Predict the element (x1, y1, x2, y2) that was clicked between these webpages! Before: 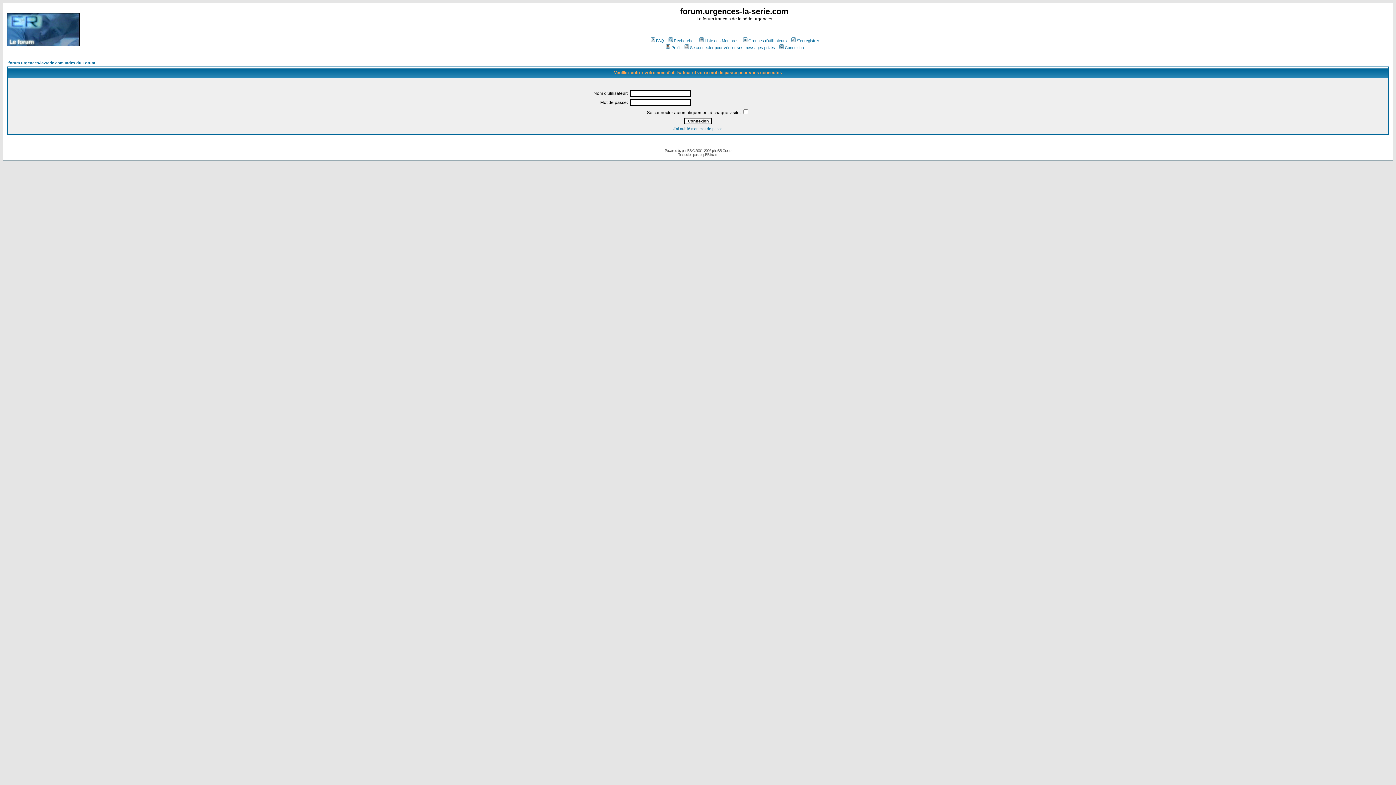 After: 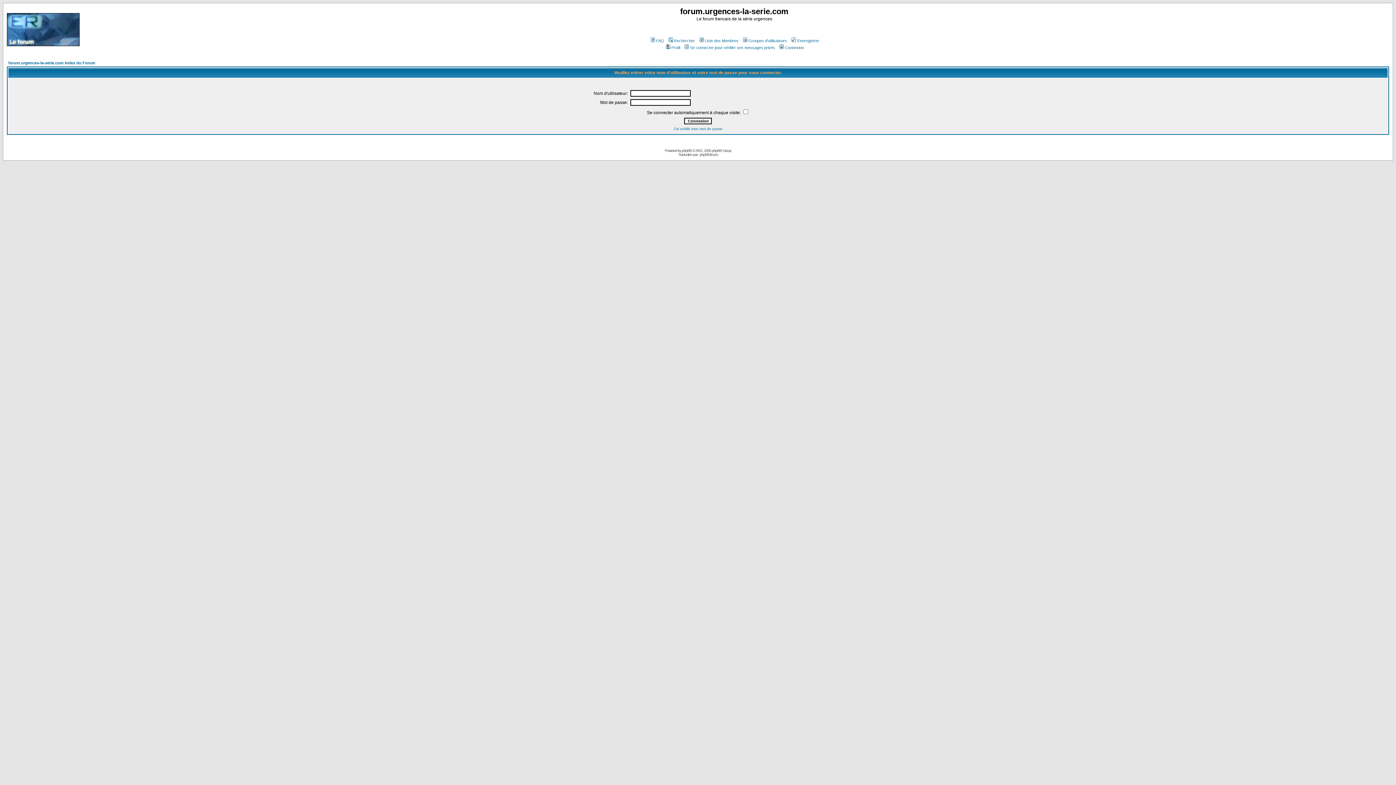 Action: label: Profil bbox: (665, 45, 680, 49)